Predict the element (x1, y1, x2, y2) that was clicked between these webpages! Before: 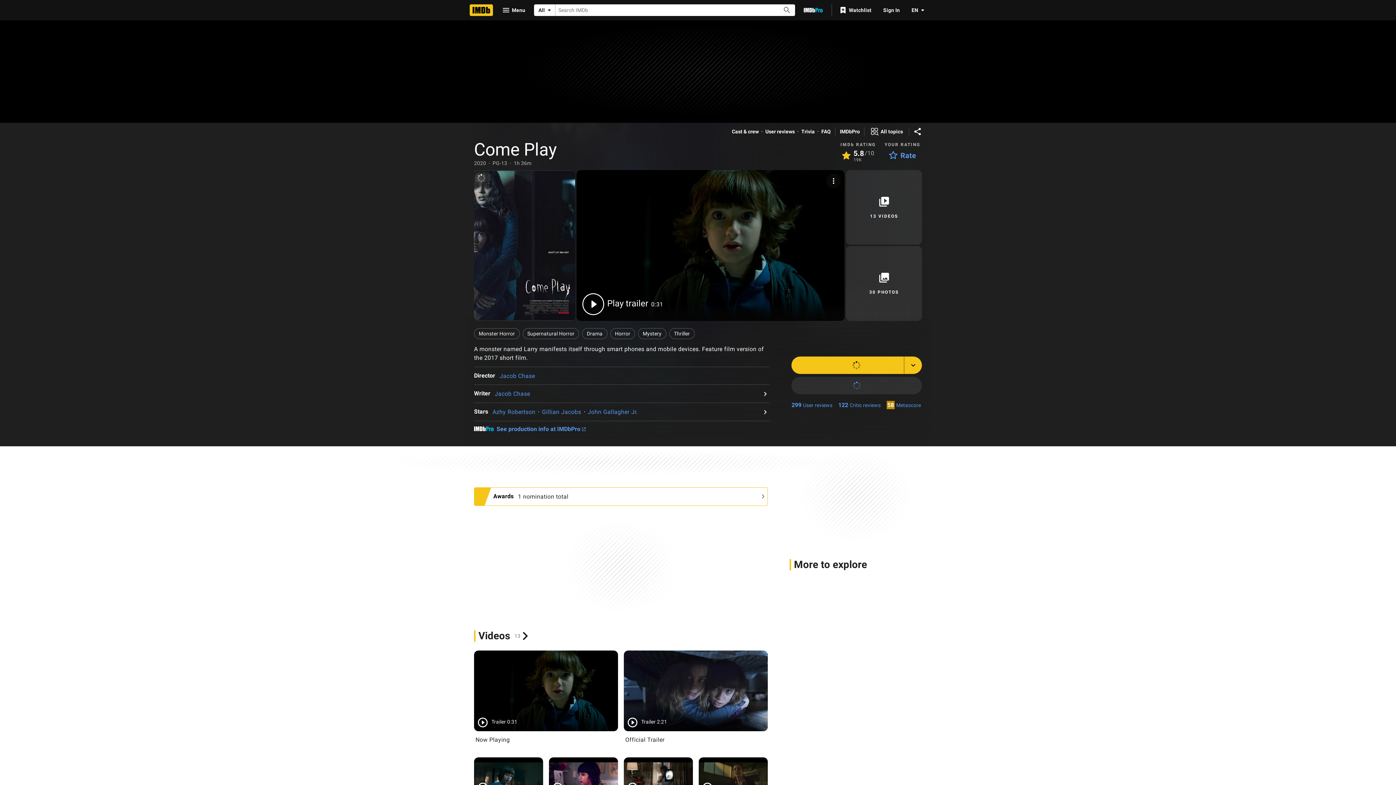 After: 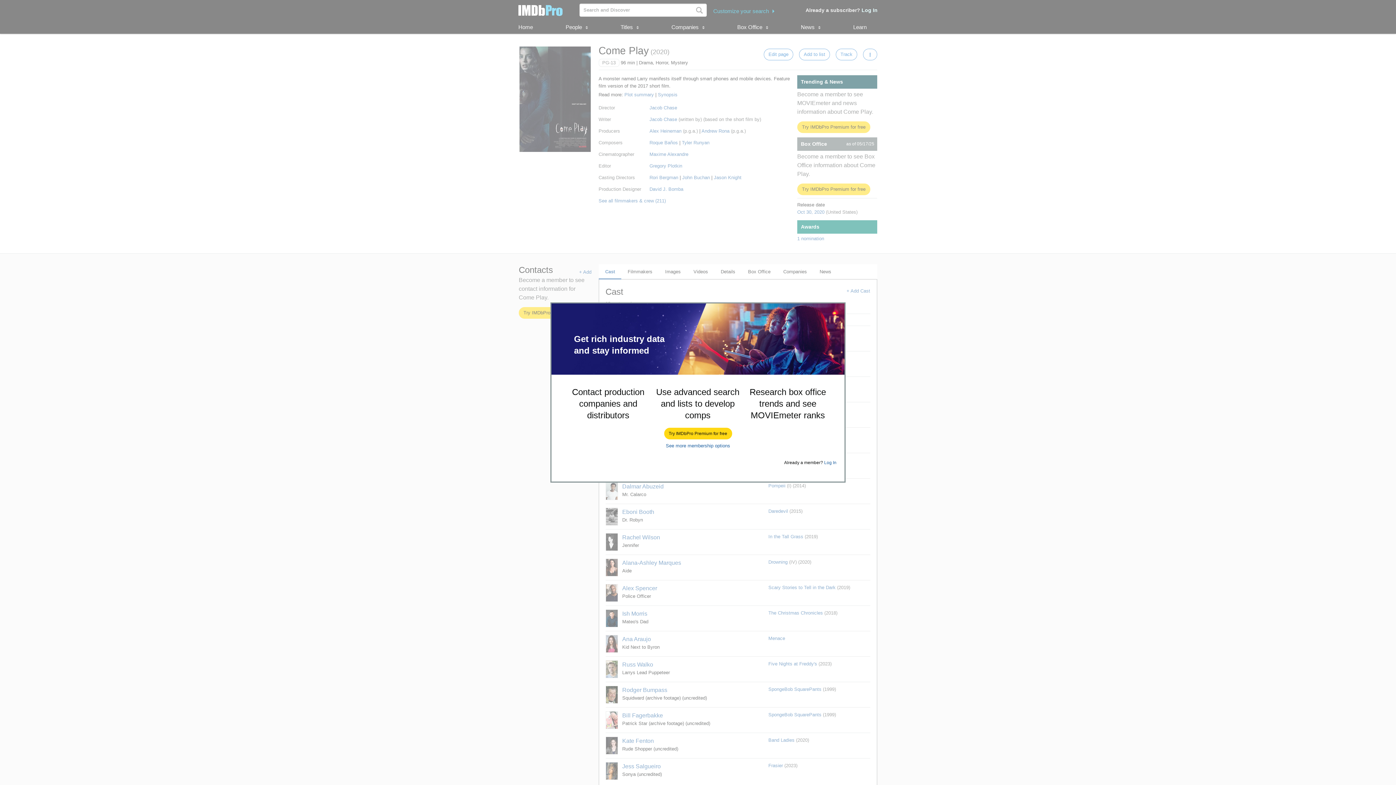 Action: label: IMDbPro bbox: (840, 128, 860, 135)